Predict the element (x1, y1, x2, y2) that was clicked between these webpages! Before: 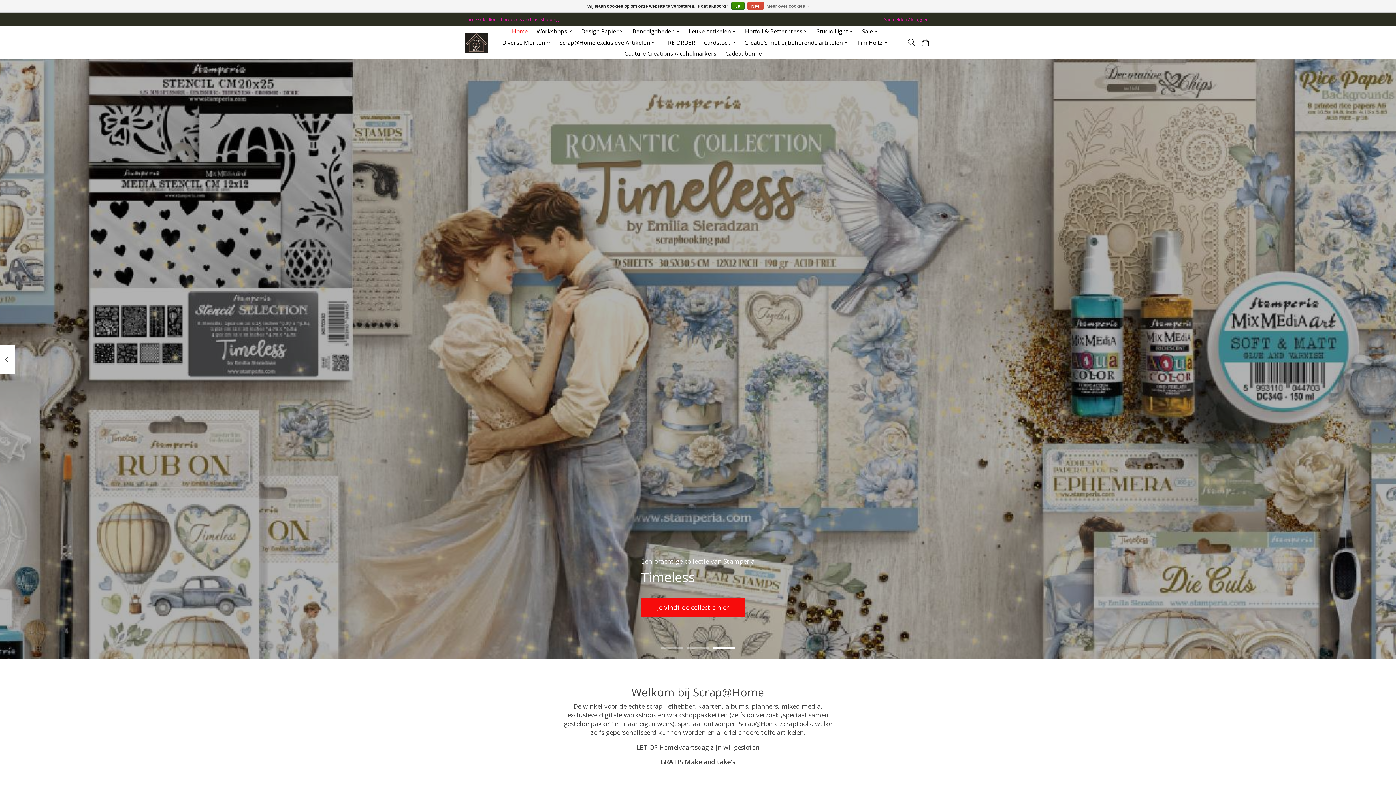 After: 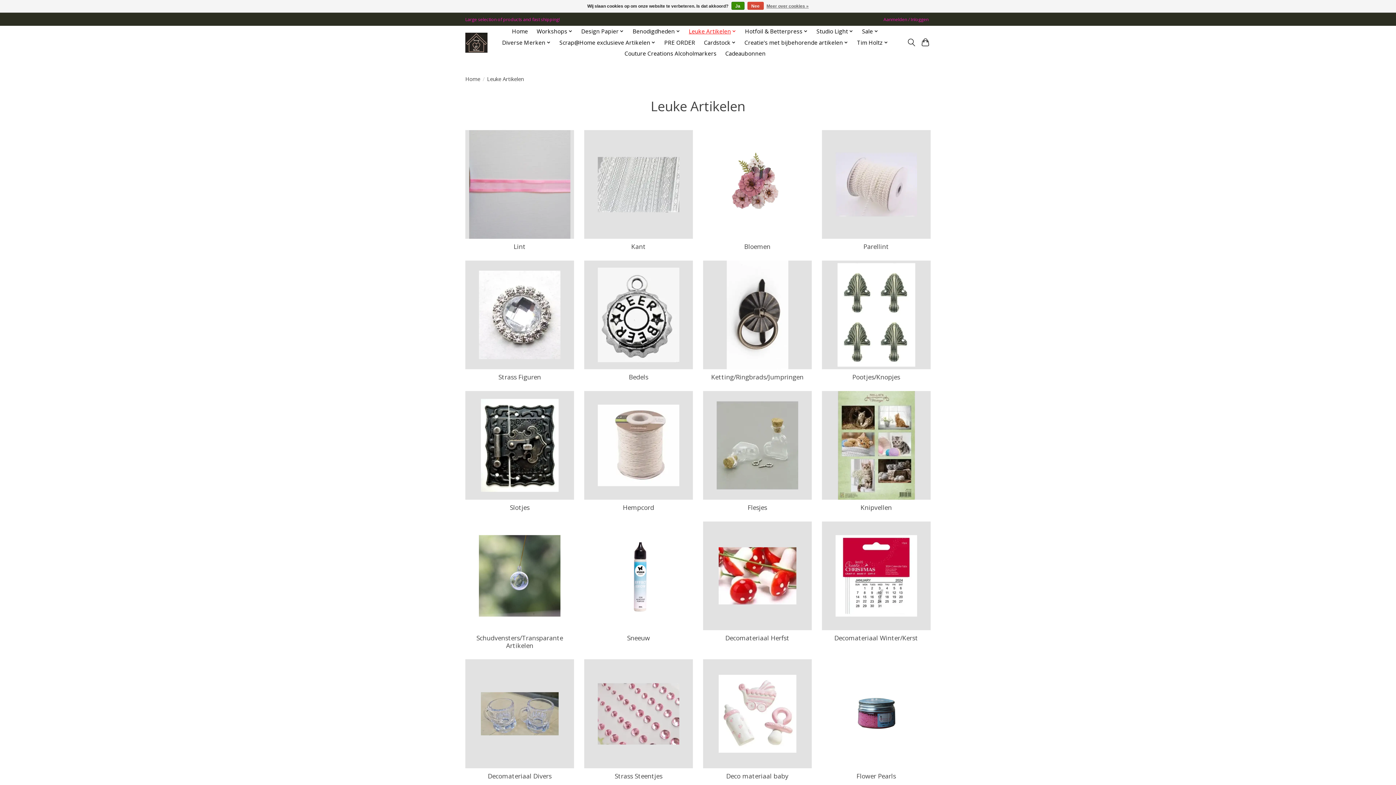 Action: bbox: (686, 25, 739, 36) label: Leuke Artikelen